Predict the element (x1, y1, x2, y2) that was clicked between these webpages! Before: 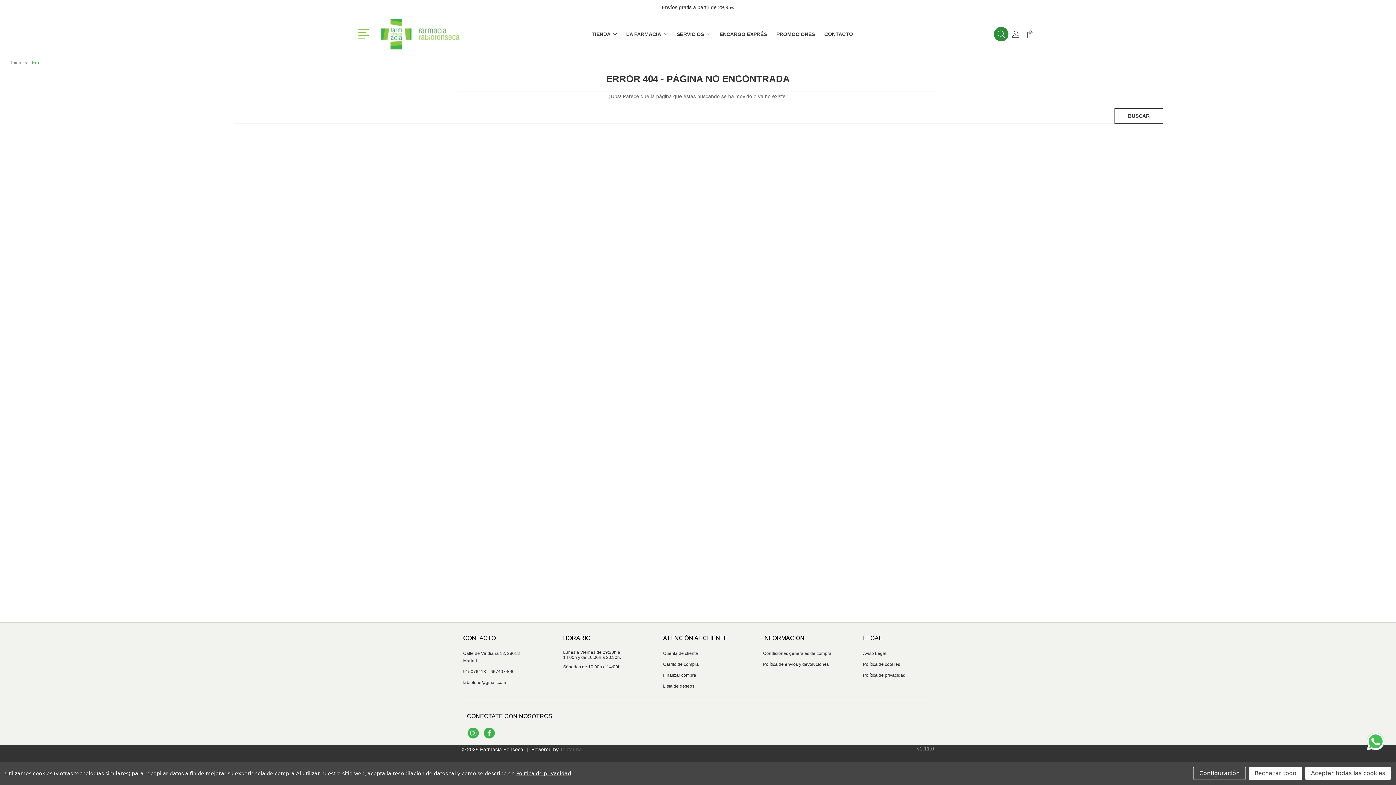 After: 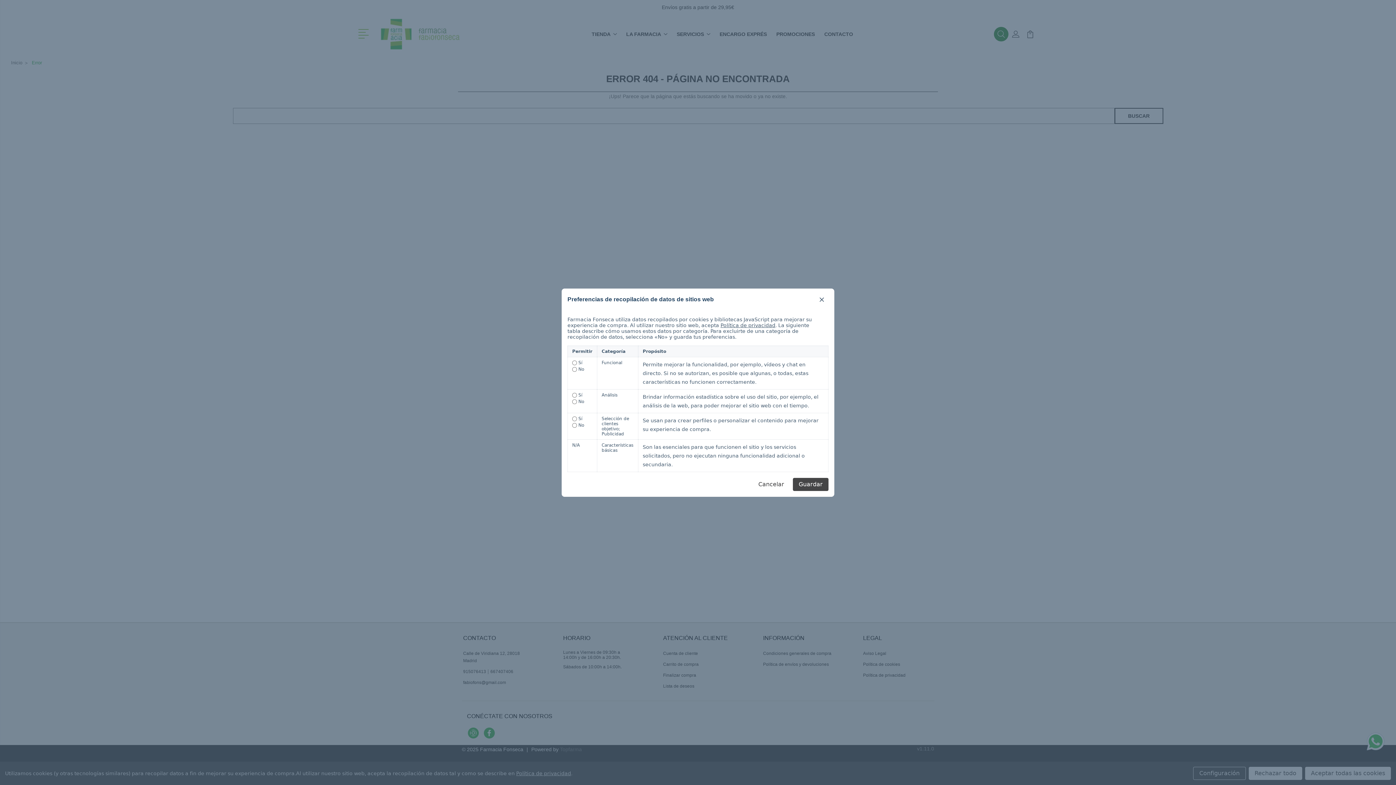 Action: bbox: (1193, 767, 1246, 780) label: Configuración